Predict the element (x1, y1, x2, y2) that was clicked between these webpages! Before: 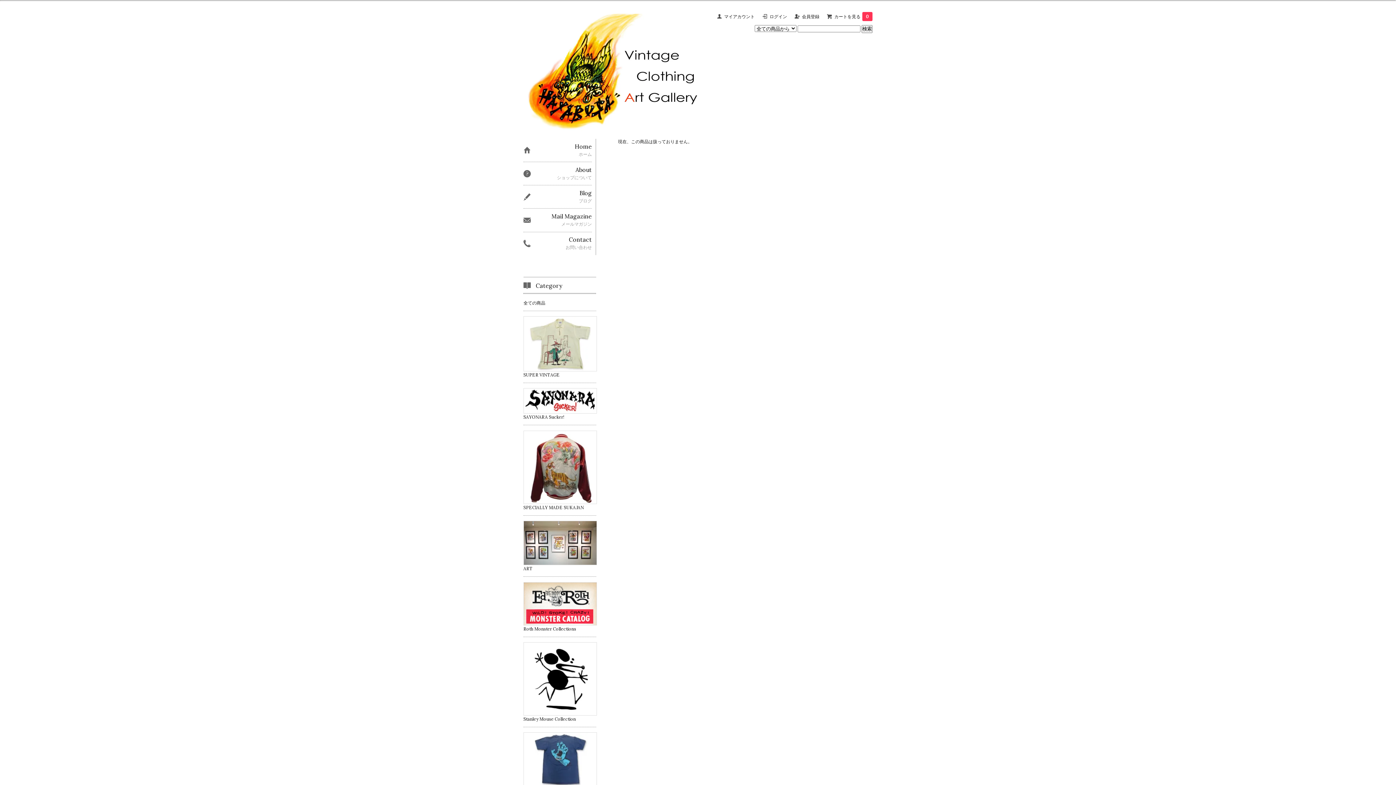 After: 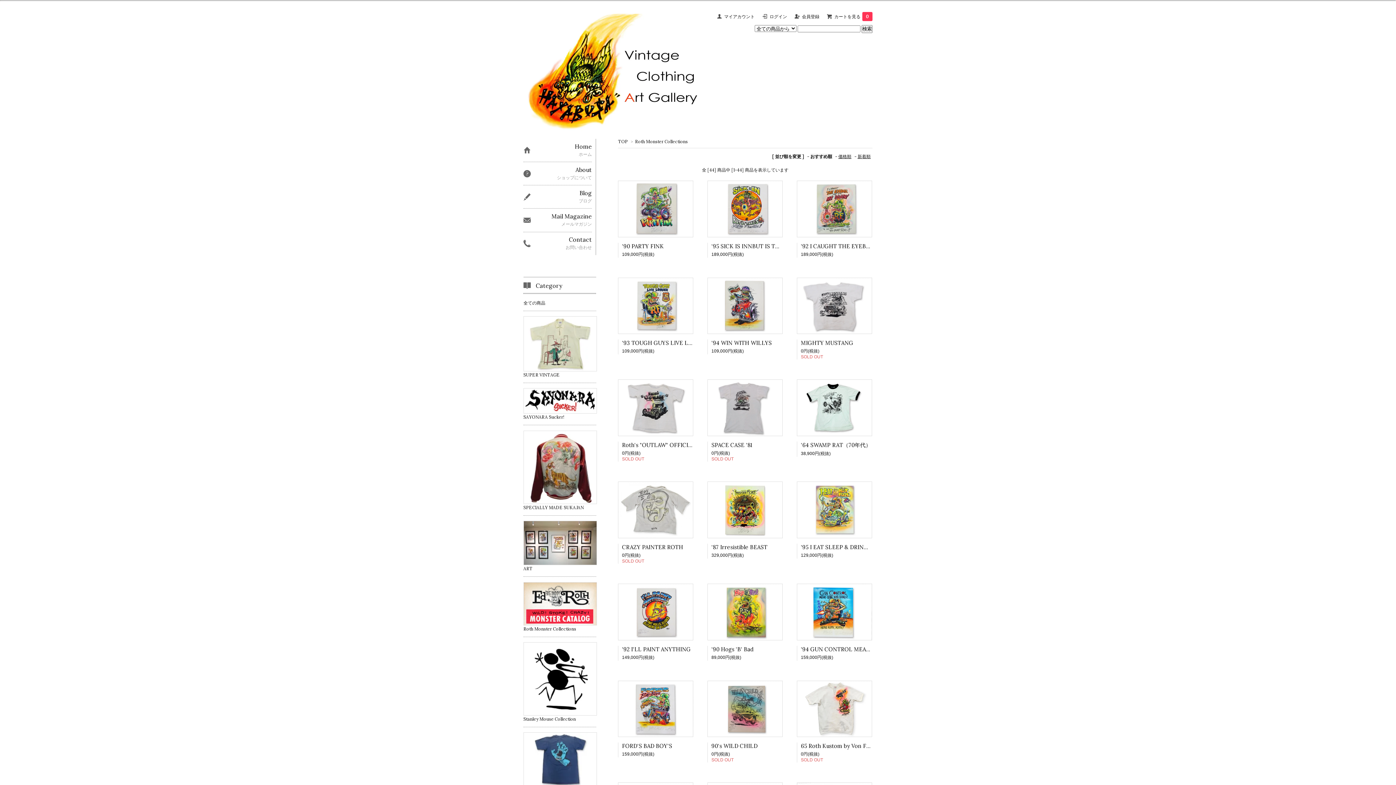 Action: label: 


Roth Monster Collections bbox: (523, 577, 596, 636)